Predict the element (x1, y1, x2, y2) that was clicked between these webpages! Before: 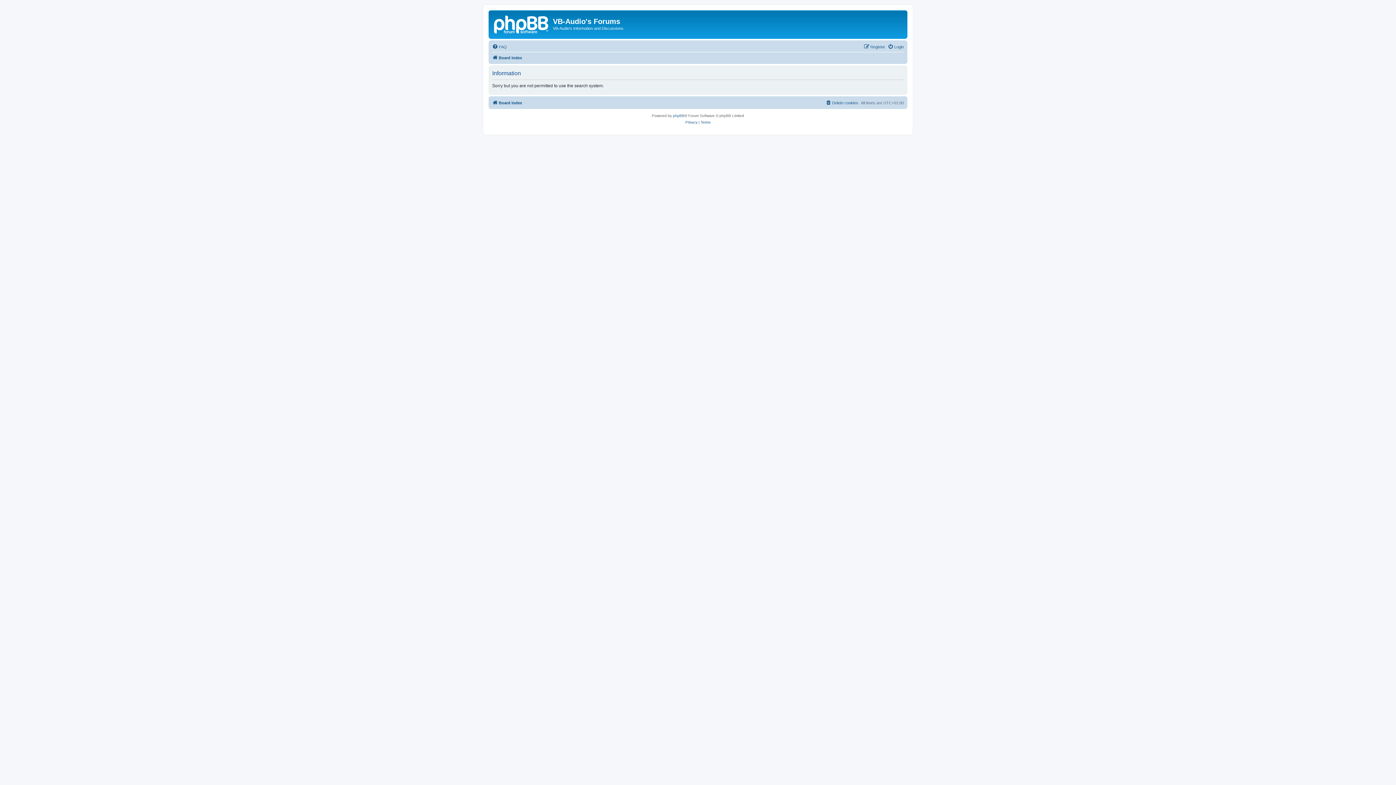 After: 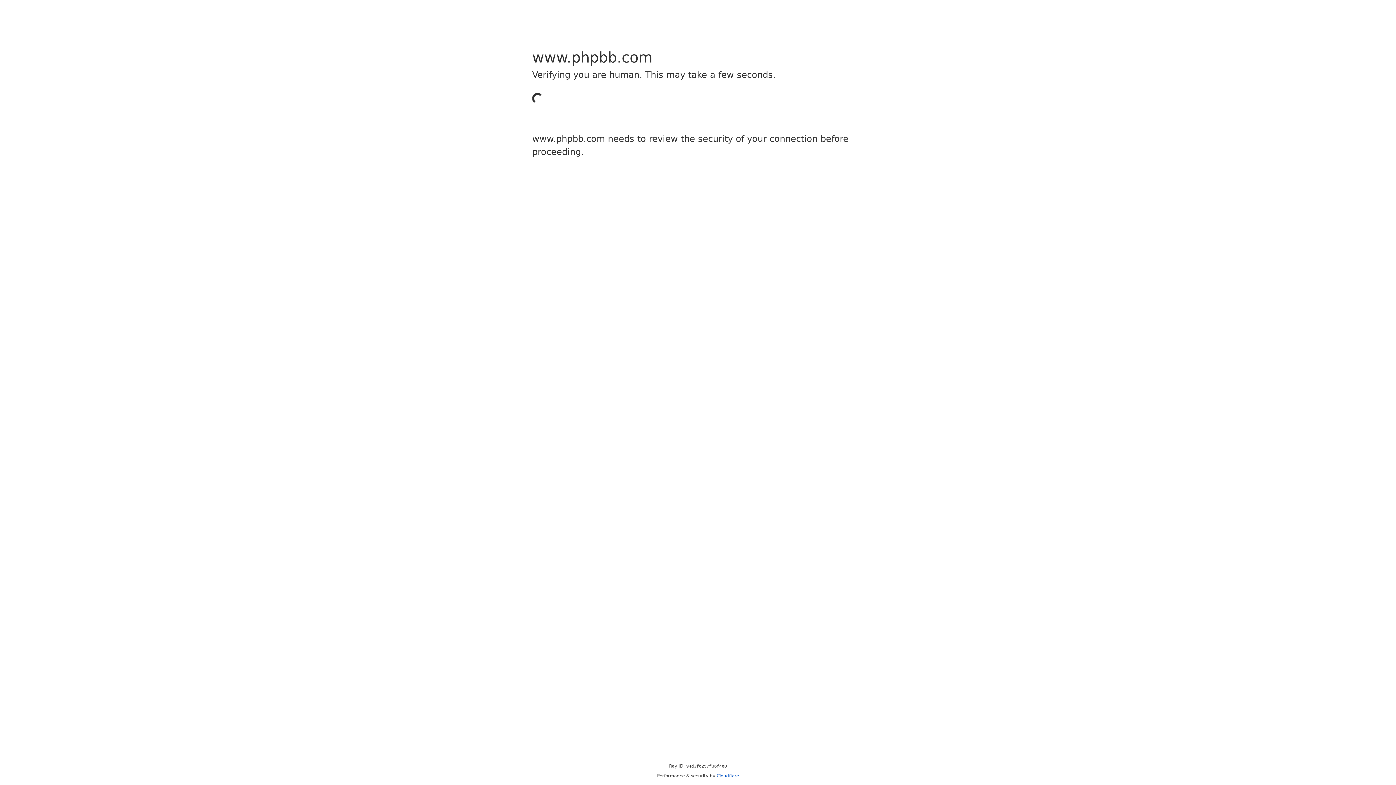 Action: label: phpBB bbox: (673, 112, 684, 119)